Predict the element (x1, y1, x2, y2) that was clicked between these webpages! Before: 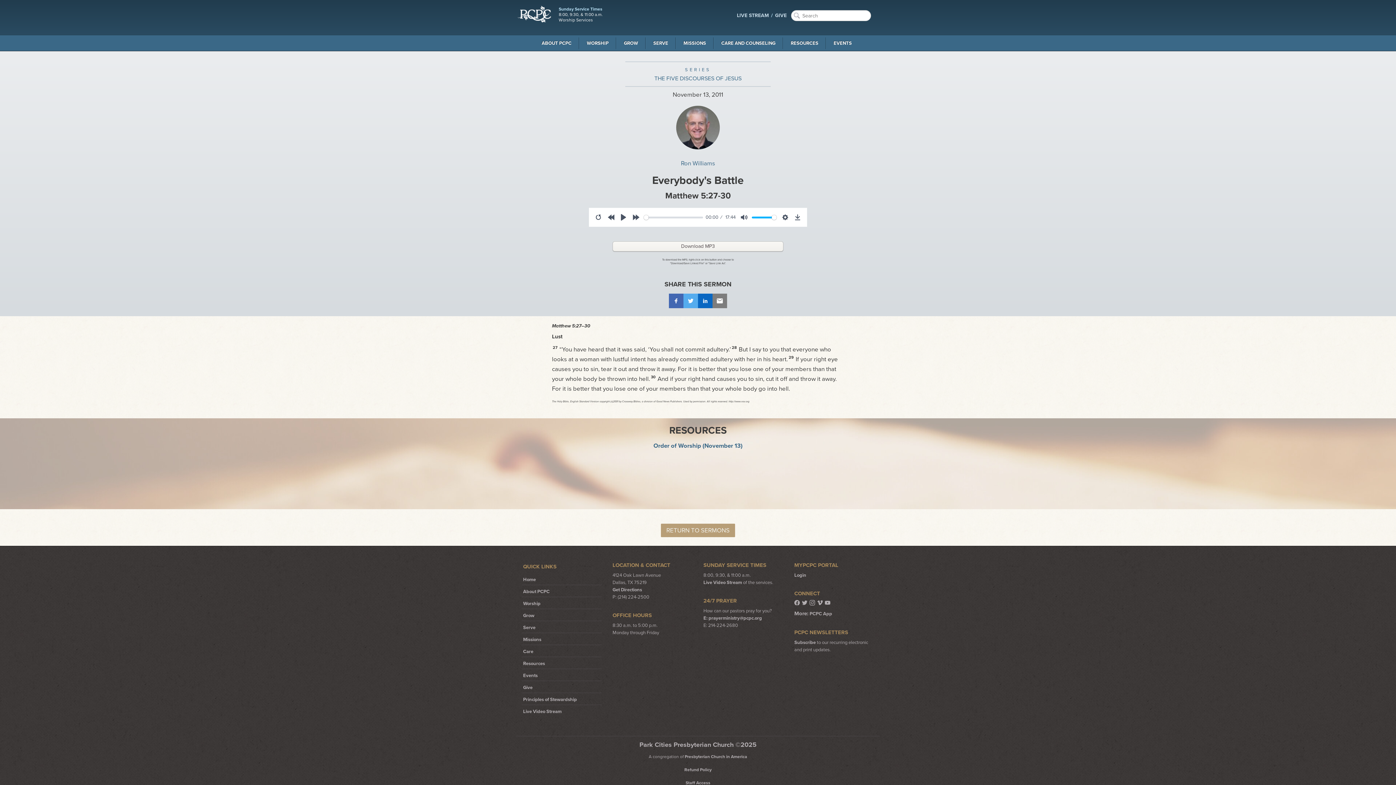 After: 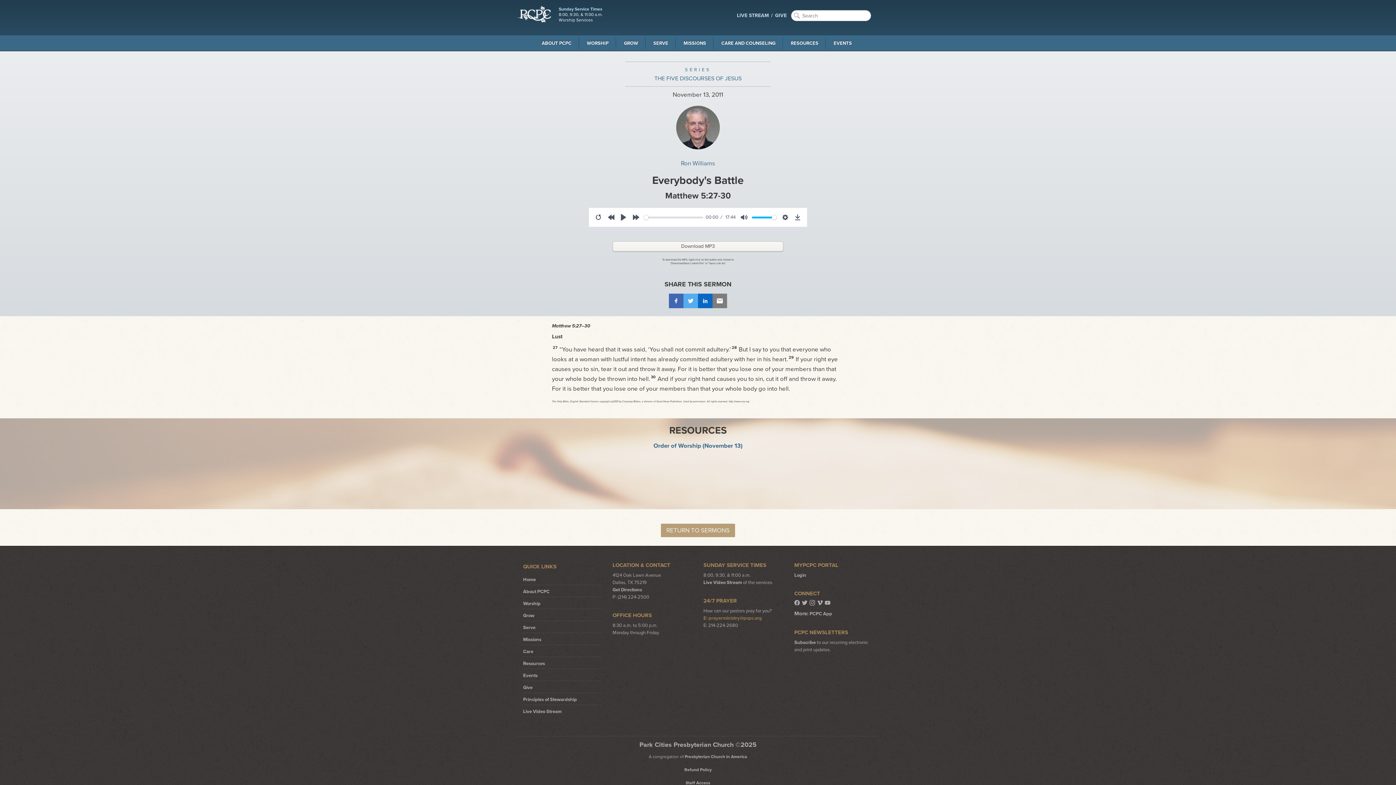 Action: label: E: prayerministry@pcpc.org bbox: (703, 615, 762, 621)